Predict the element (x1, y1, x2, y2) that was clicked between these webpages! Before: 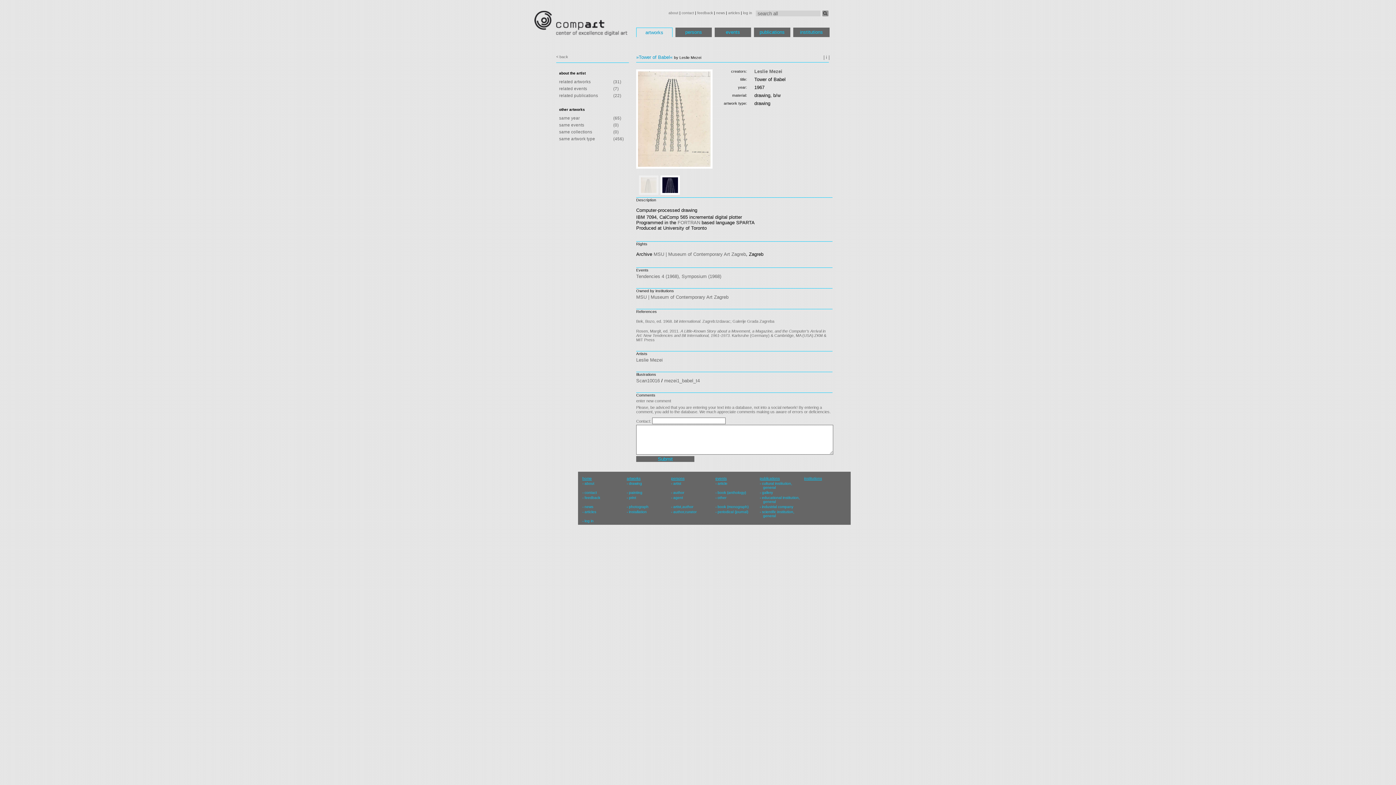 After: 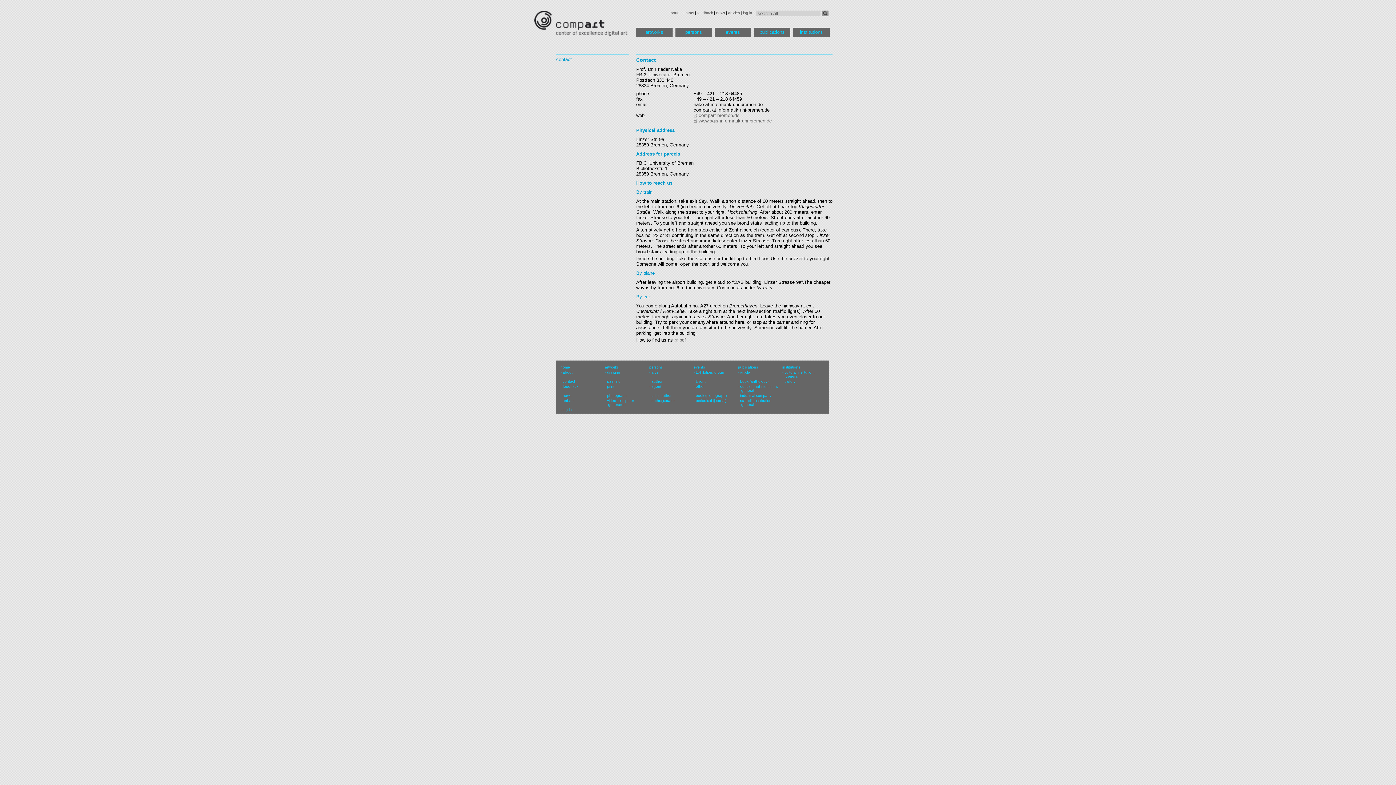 Action: bbox: (681, 10, 694, 14) label: contact